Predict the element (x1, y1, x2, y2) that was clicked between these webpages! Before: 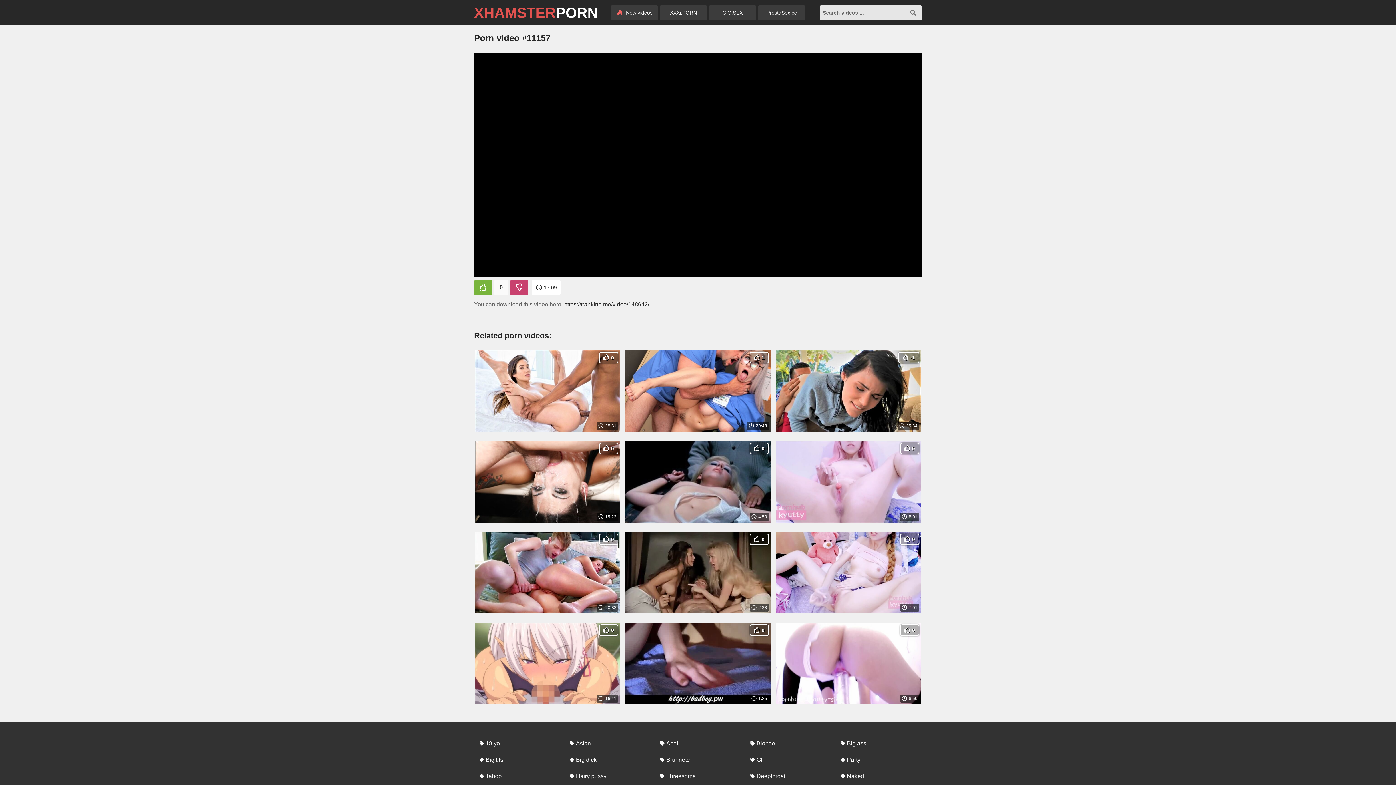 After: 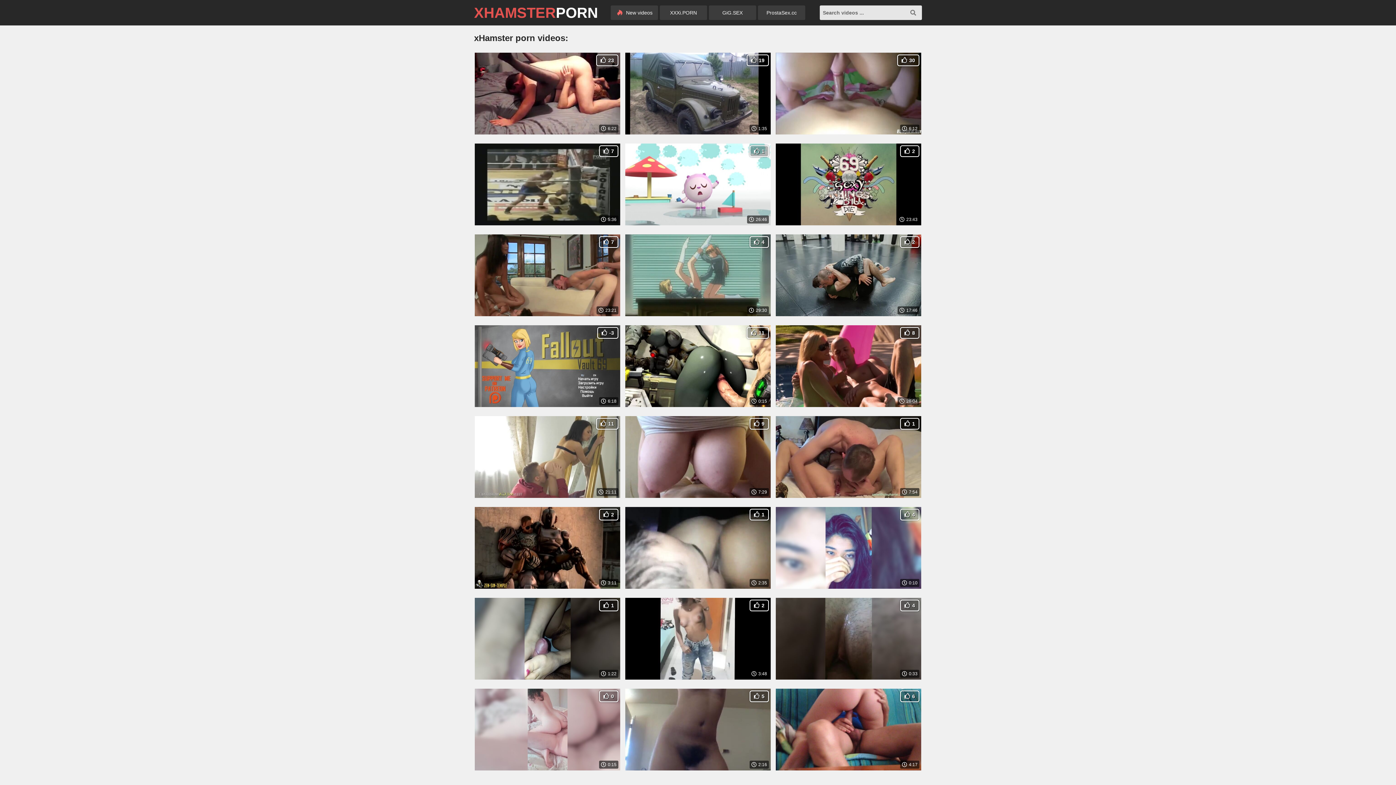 Action: bbox: (610, 5, 658, 20) label:  New videos